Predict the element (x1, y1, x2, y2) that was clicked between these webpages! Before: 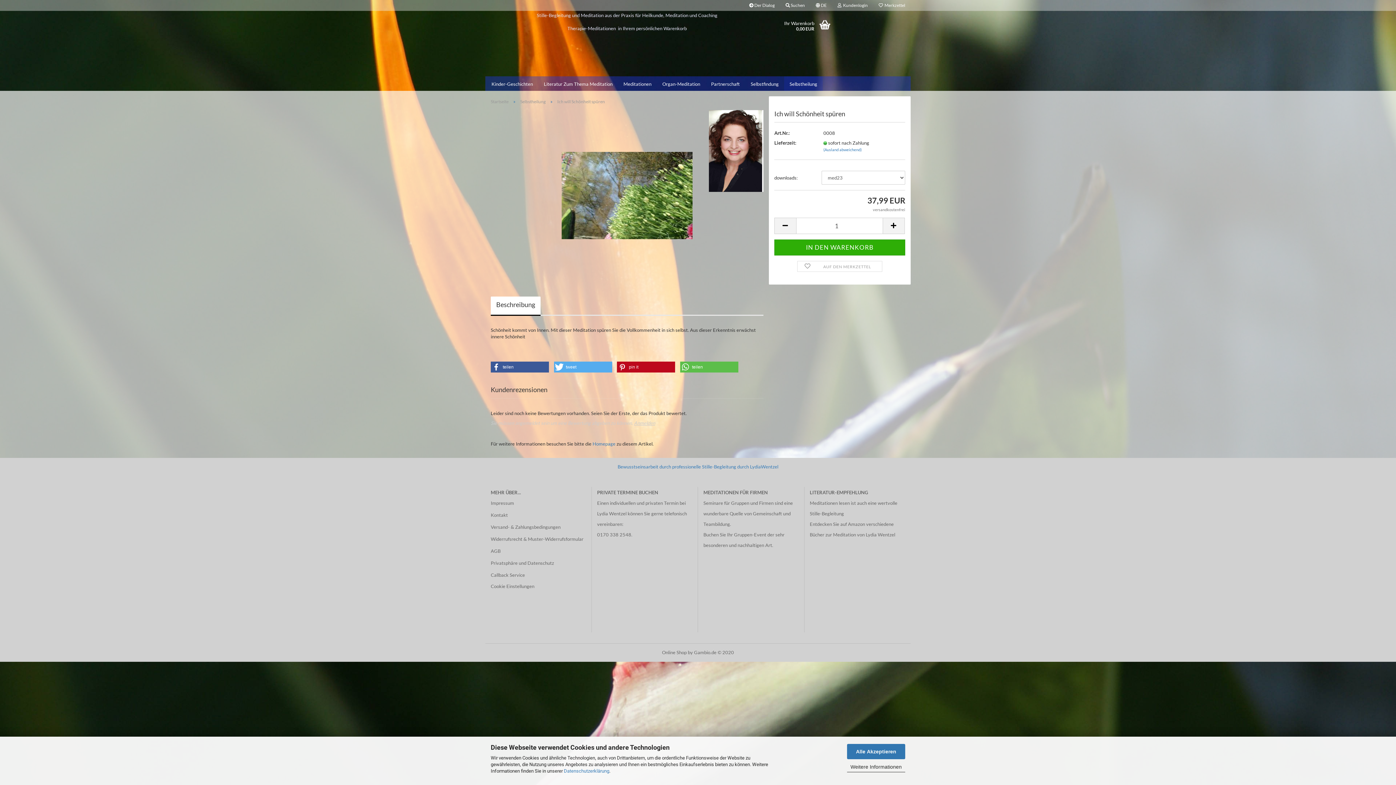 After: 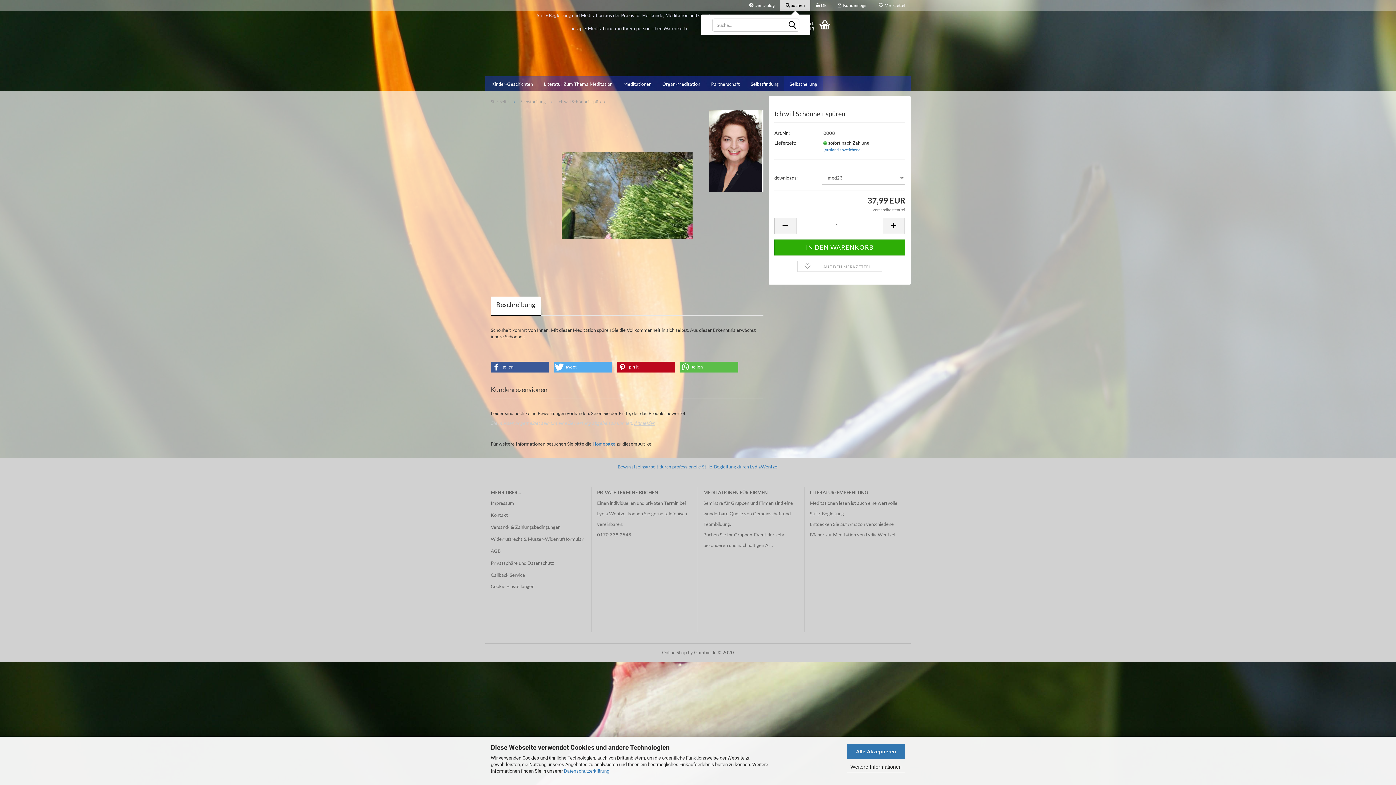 Action: label:  Suchen bbox: (780, 0, 810, 10)